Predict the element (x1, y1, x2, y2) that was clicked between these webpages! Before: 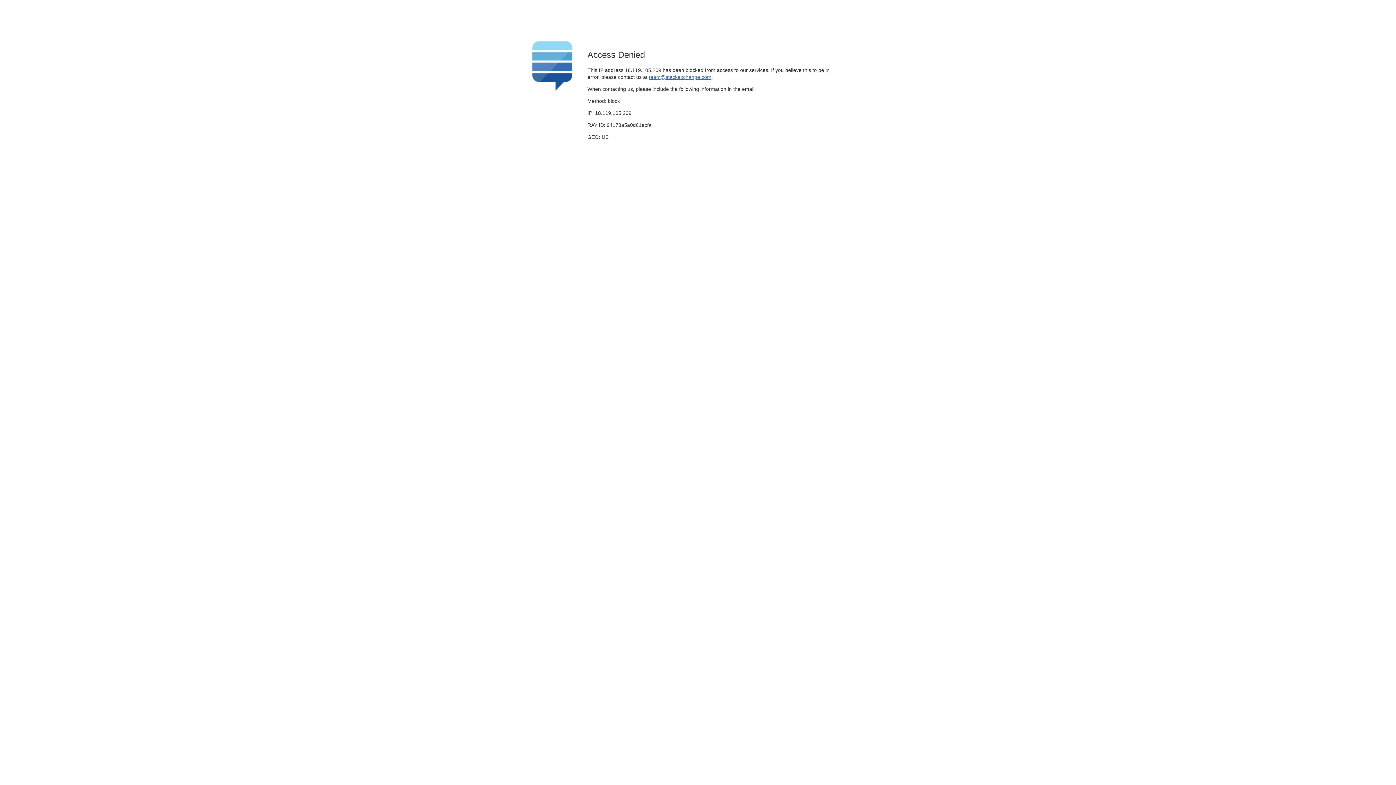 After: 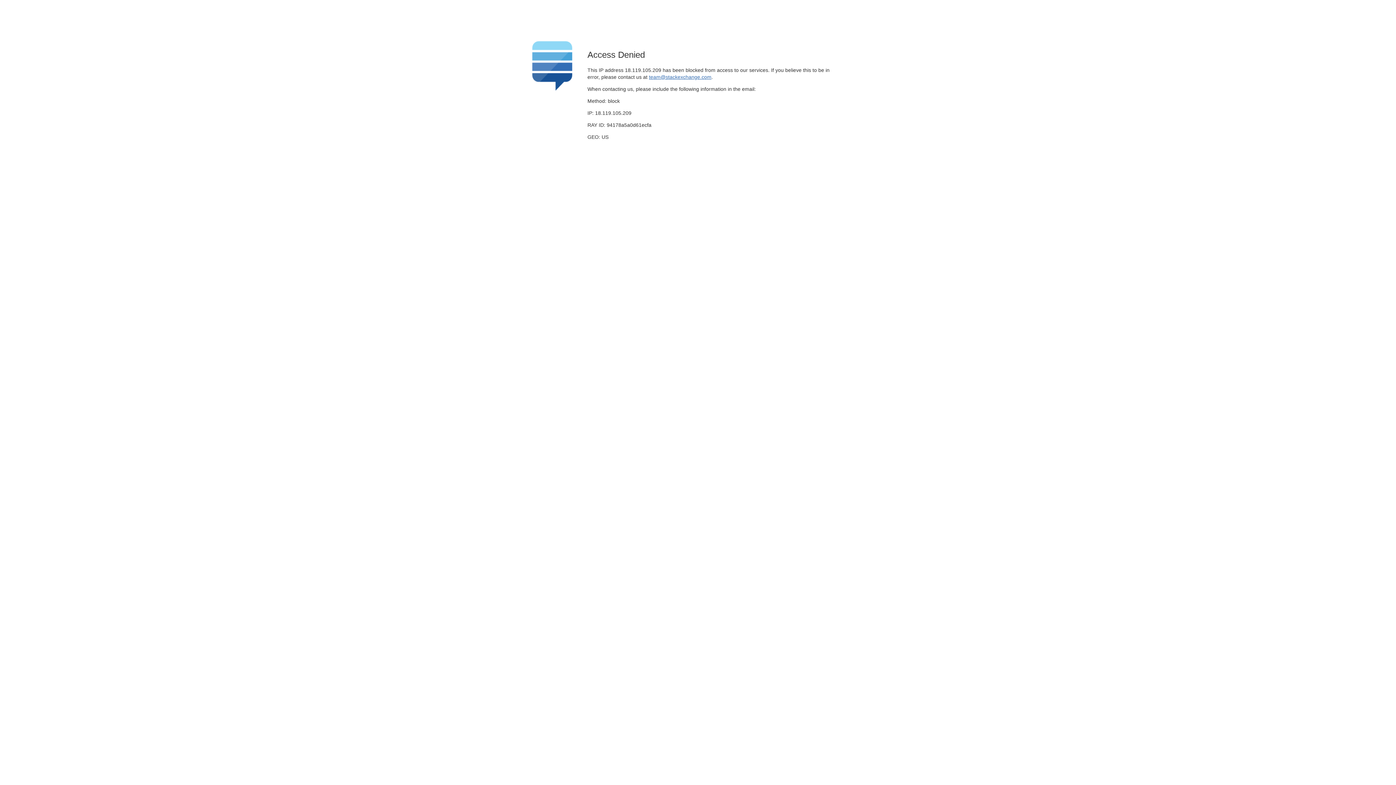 Action: label: team@stackexchange.com bbox: (649, 74, 711, 79)